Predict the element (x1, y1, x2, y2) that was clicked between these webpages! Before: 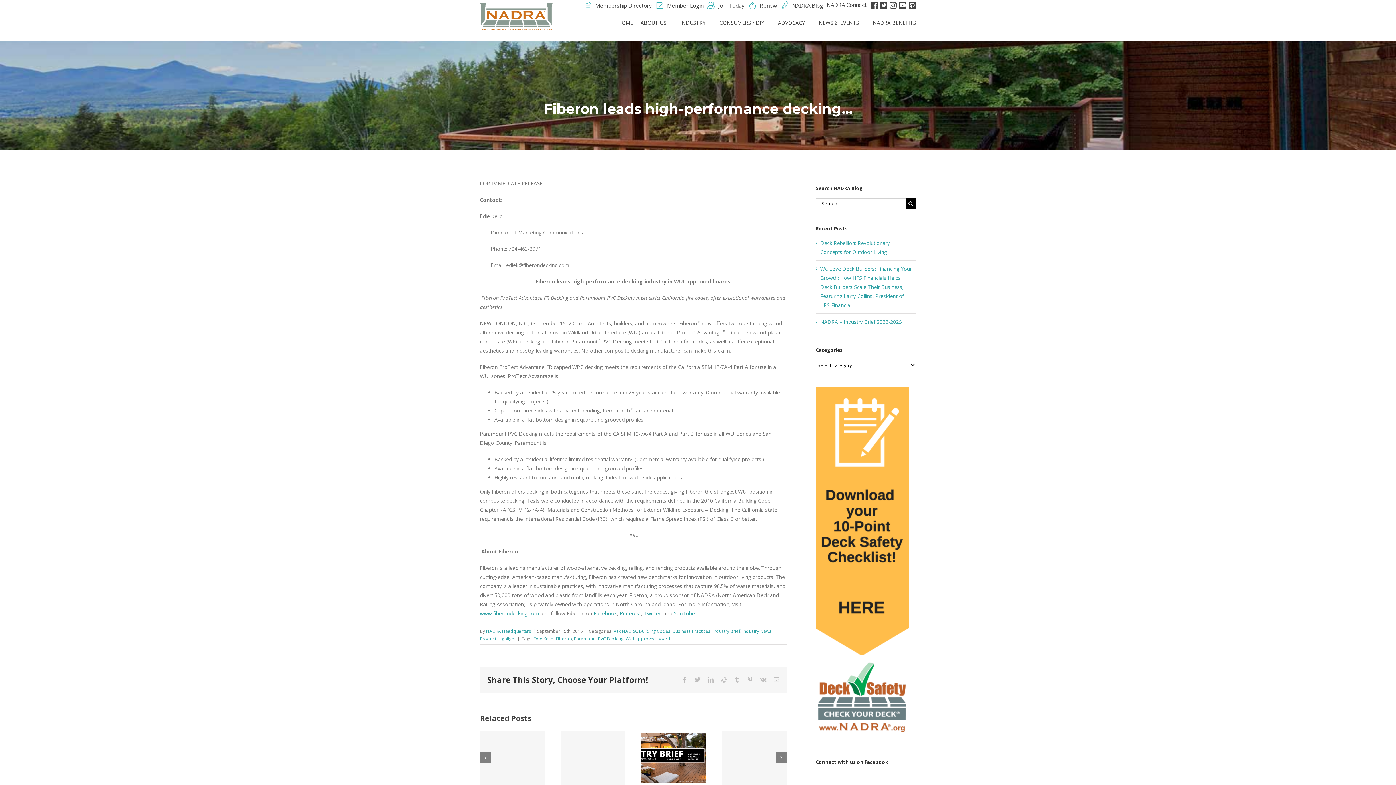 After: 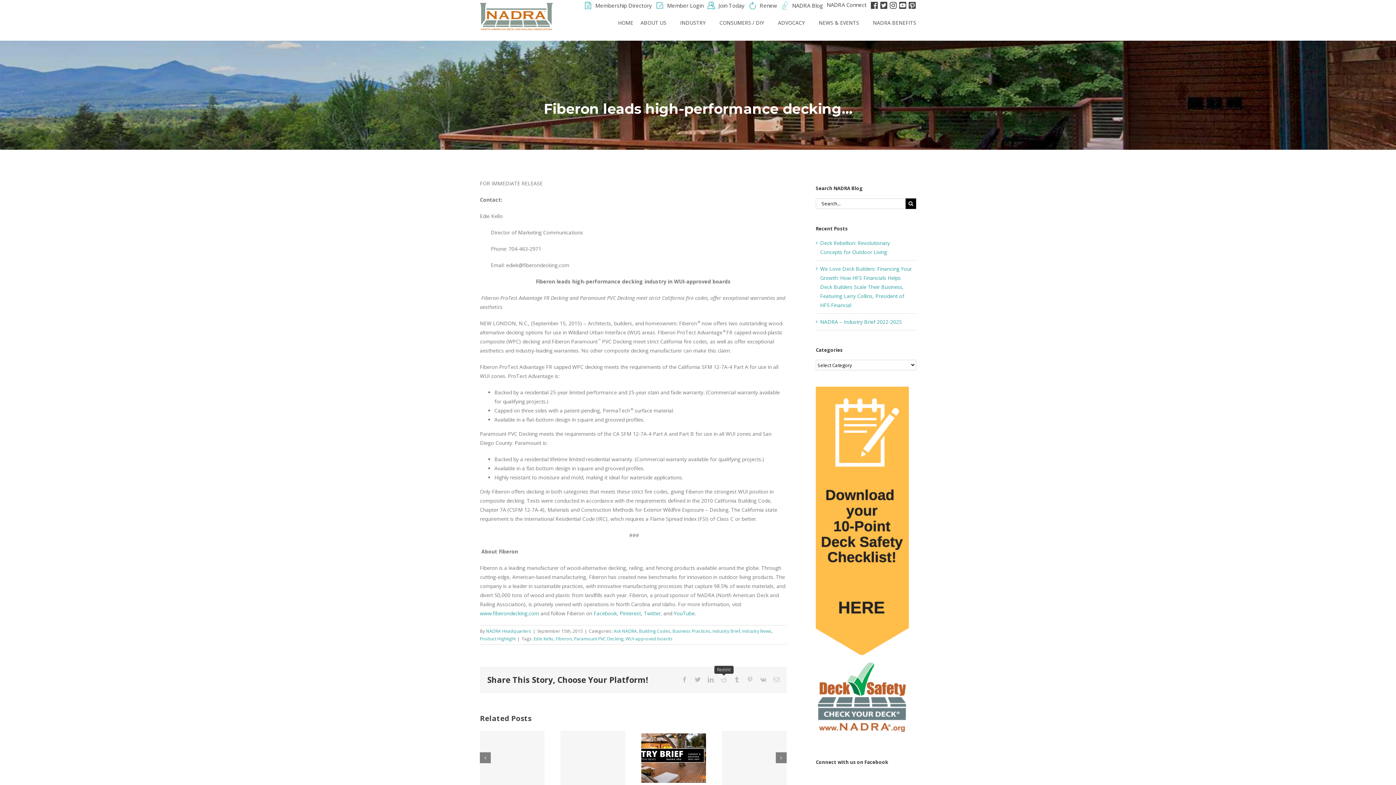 Action: bbox: (721, 677, 726, 682) label: Reddit